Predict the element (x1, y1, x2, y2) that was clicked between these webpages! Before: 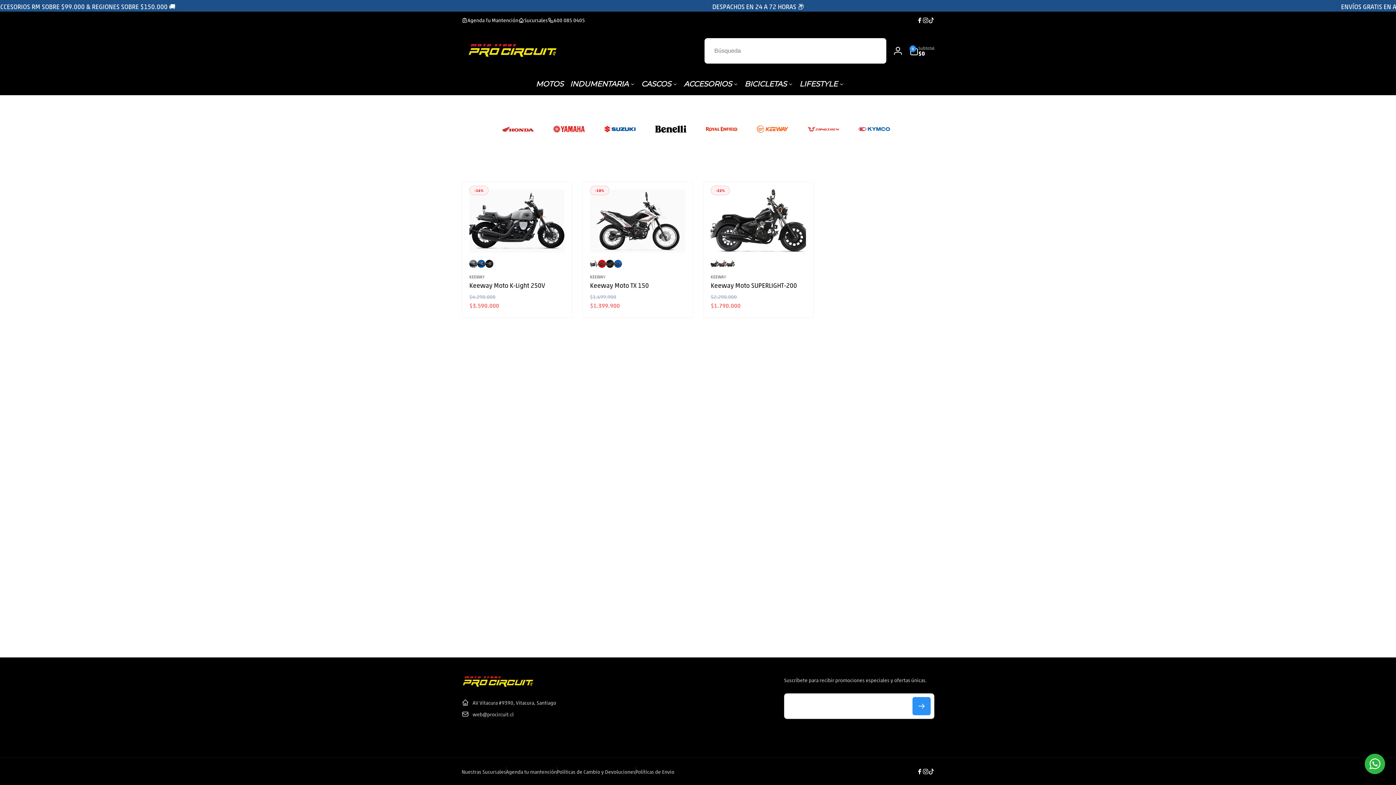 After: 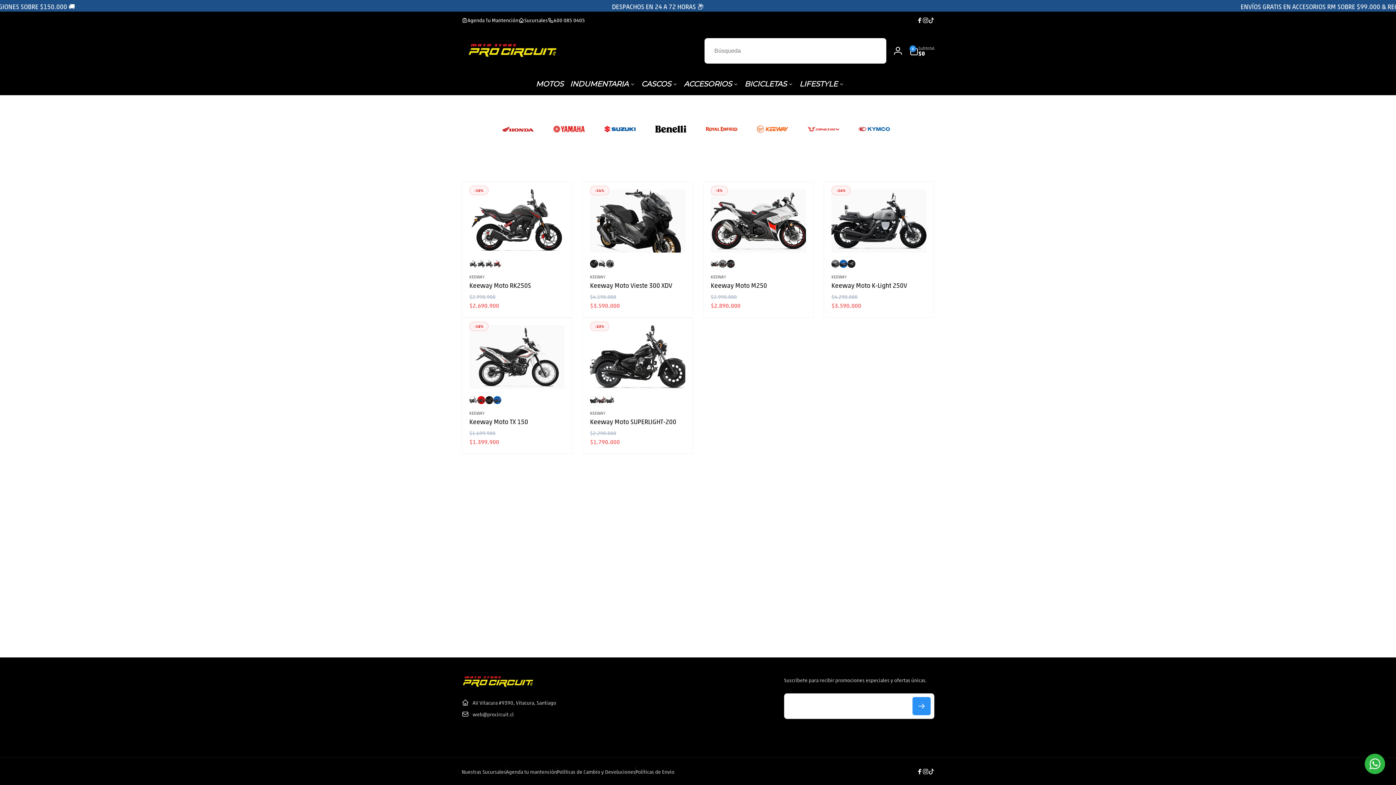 Action: bbox: (749, 105, 796, 152)